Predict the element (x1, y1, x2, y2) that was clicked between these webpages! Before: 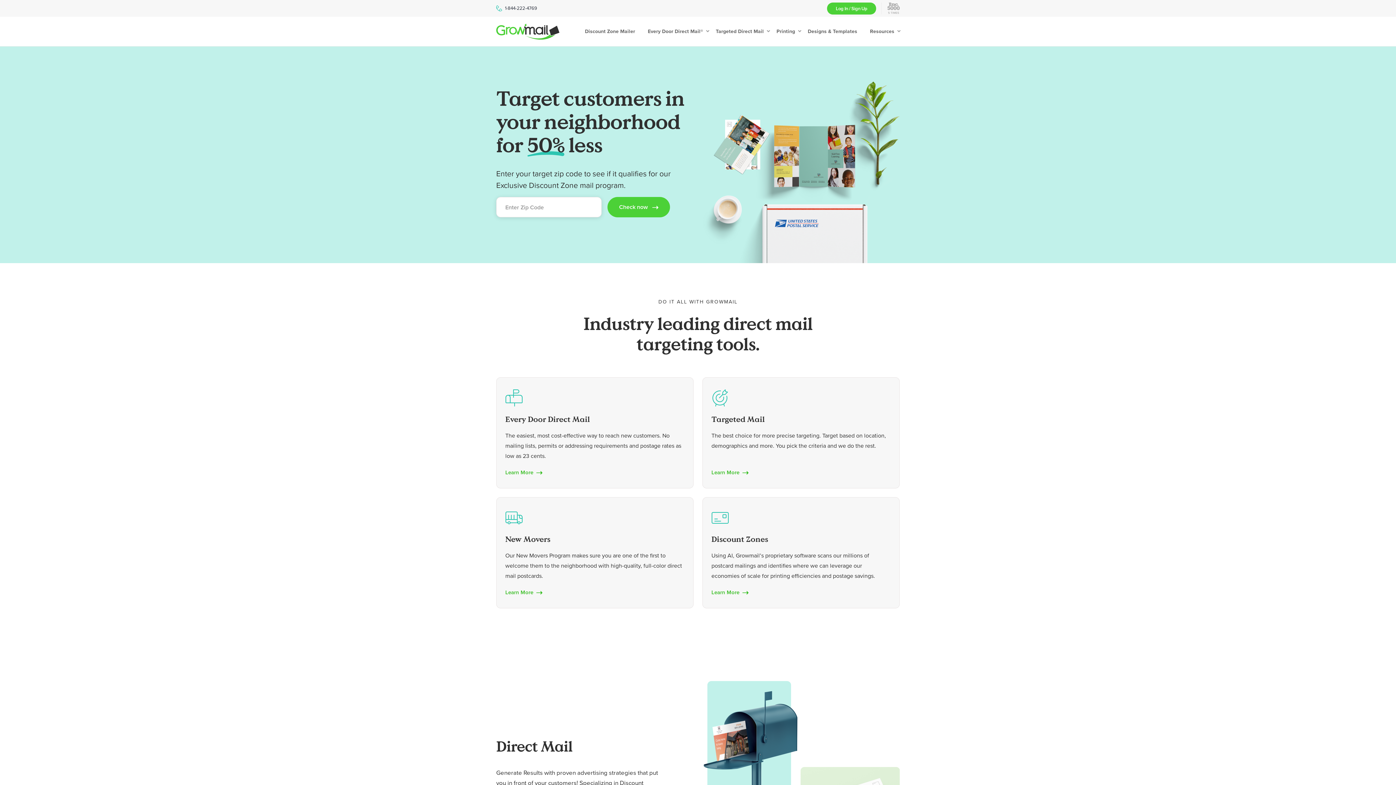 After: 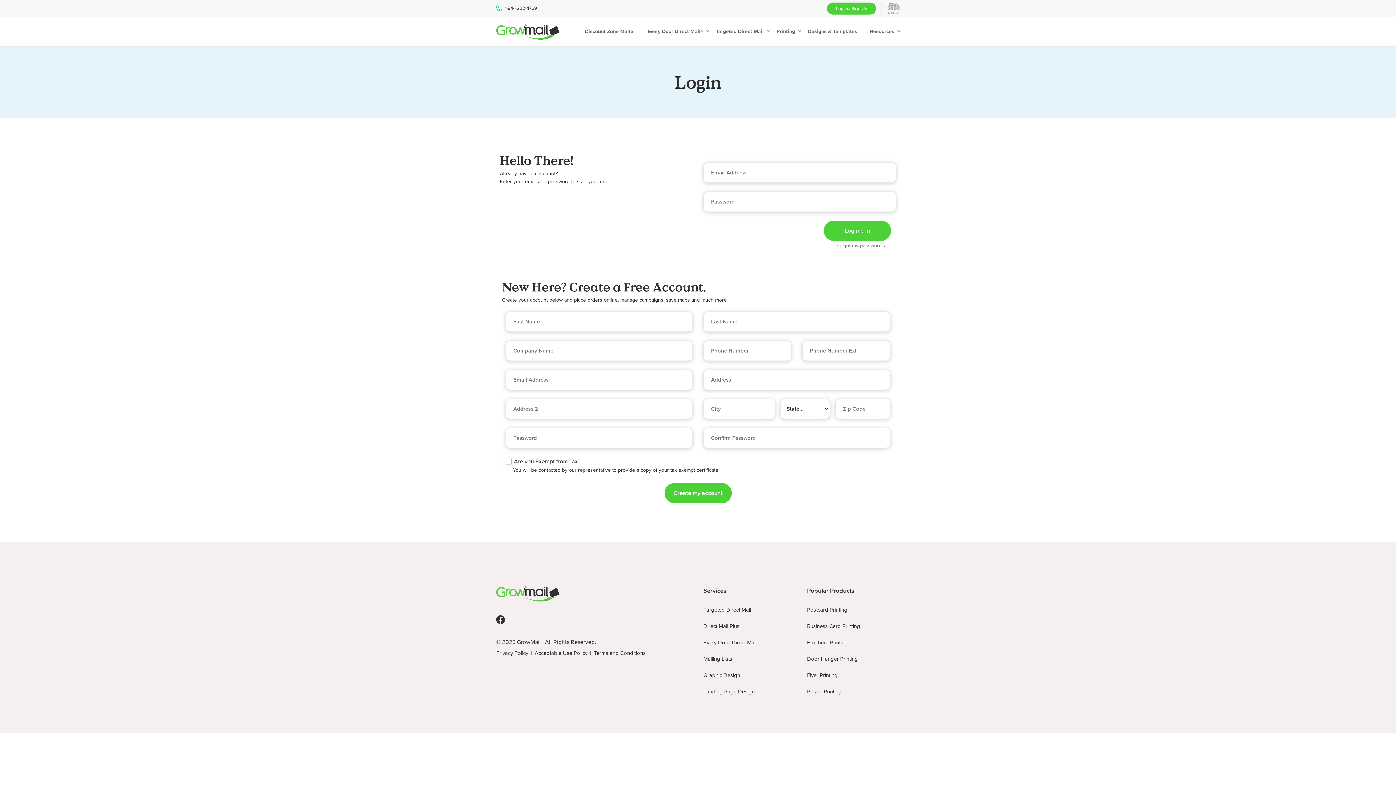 Action: bbox: (827, 2, 876, 14) label: Log In / Sign Up